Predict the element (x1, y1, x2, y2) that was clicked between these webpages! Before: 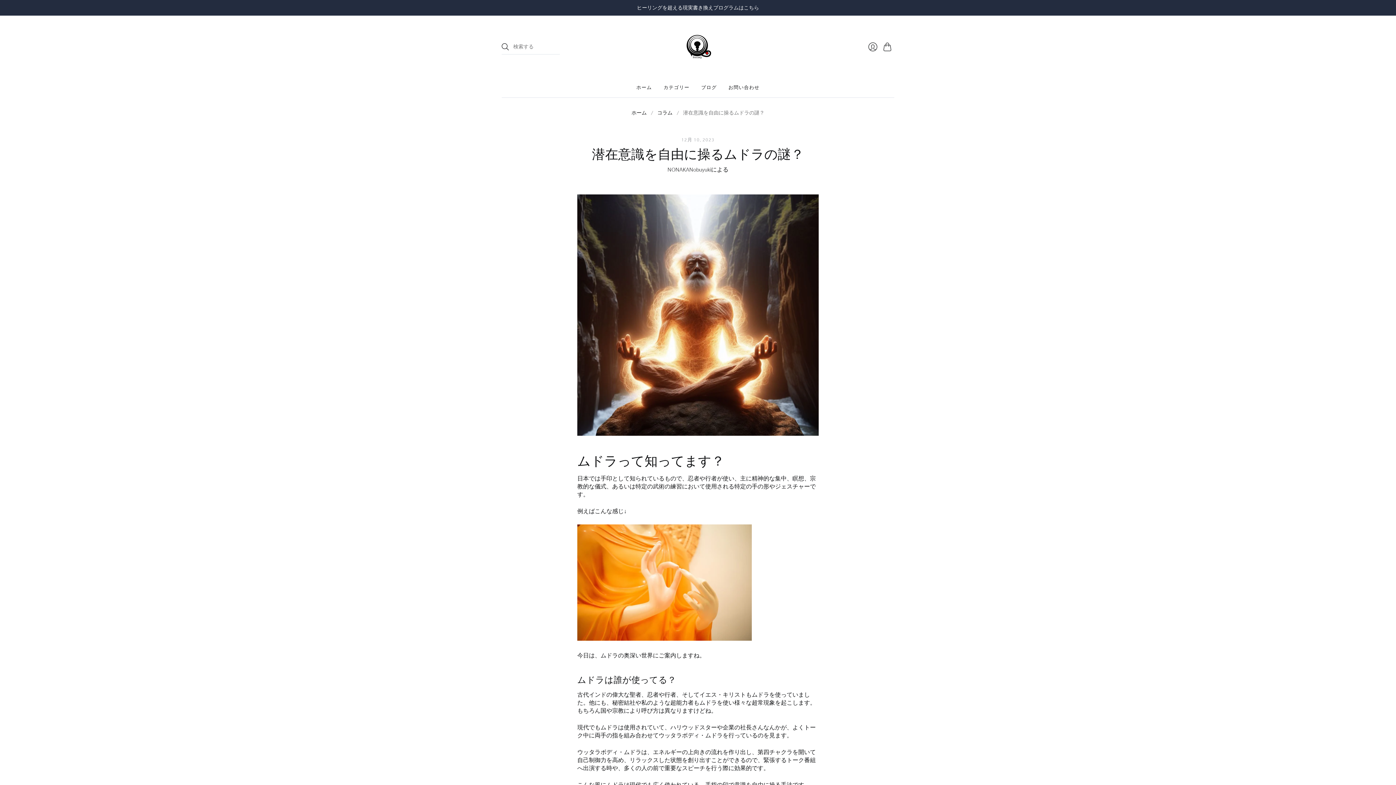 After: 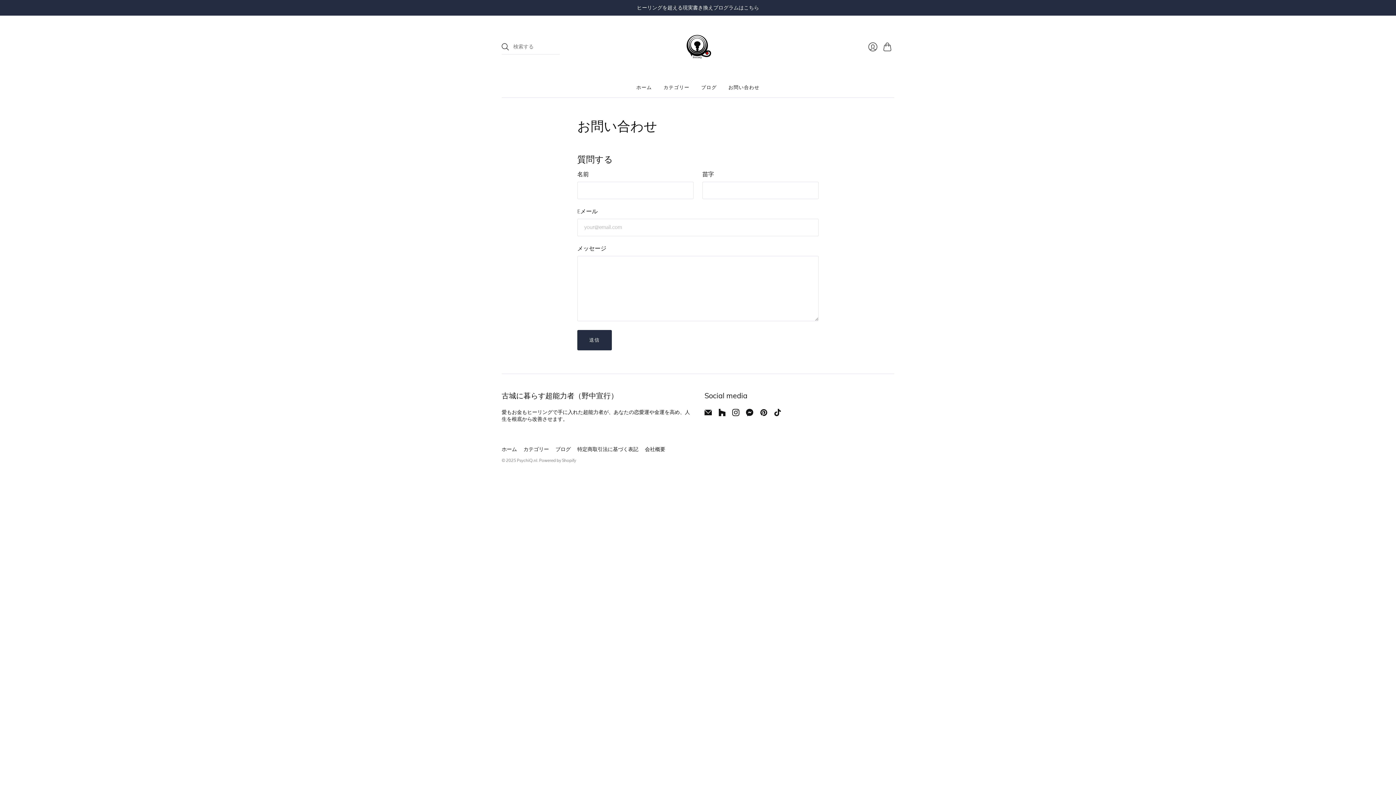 Action: label: お問い合わせ bbox: (728, 81, 759, 94)